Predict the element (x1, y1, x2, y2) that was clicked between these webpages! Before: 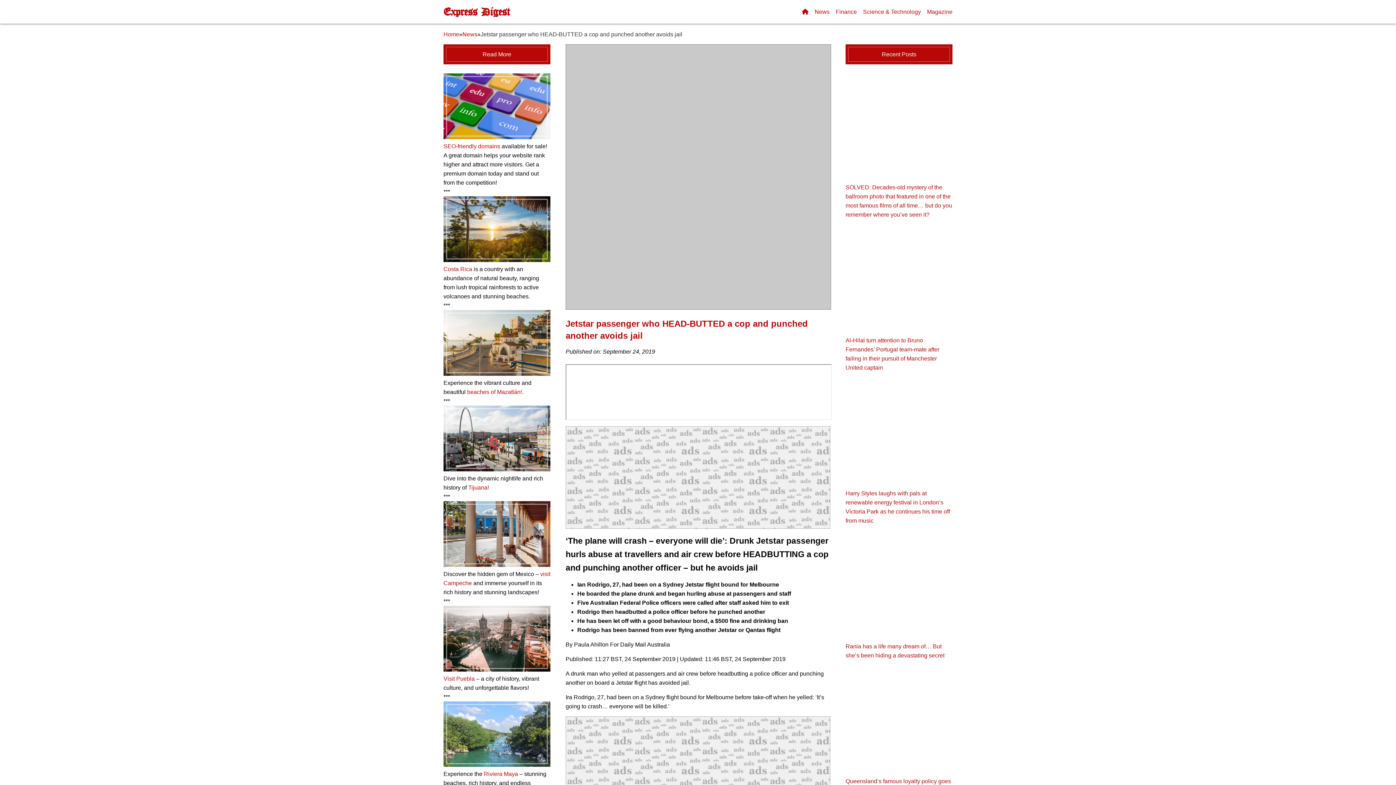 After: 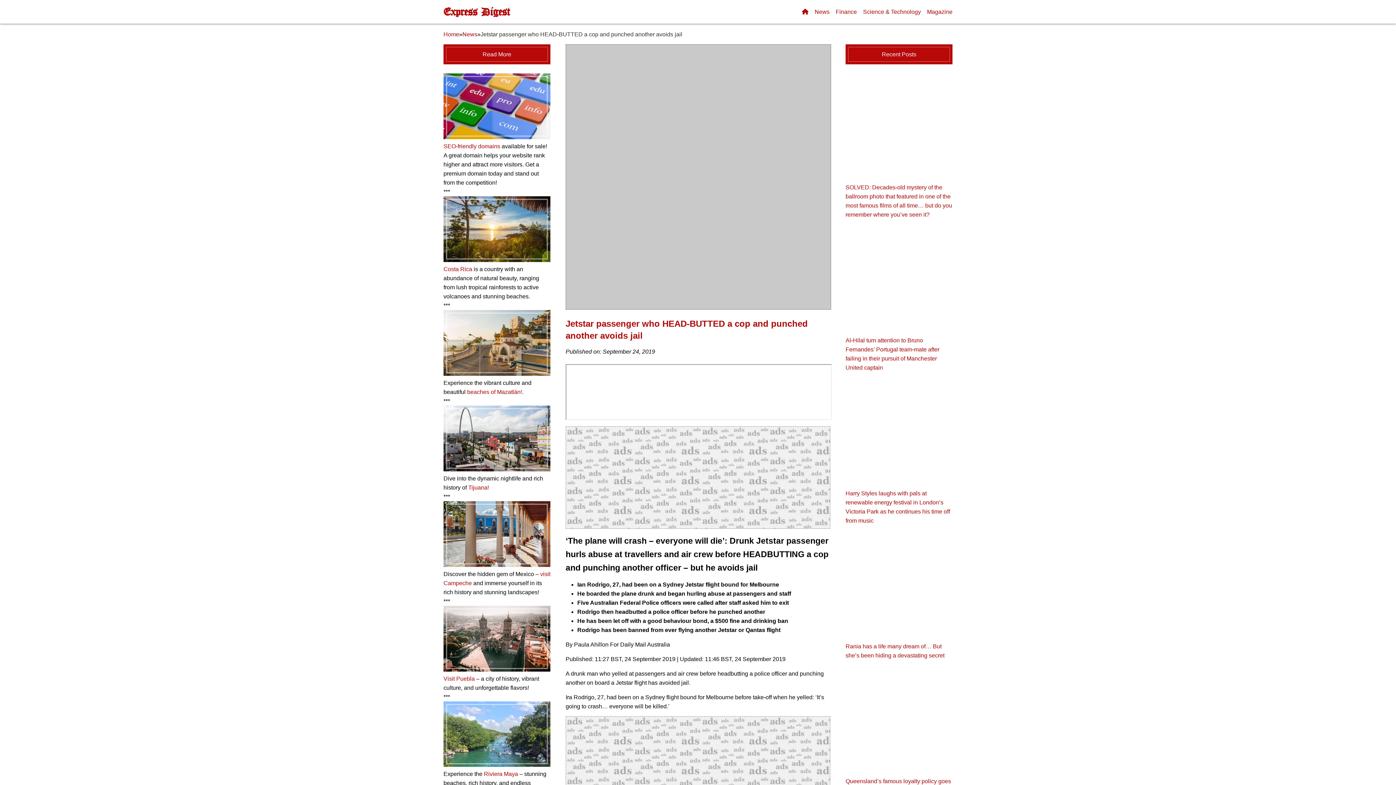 Action: bbox: (443, 134, 550, 140)